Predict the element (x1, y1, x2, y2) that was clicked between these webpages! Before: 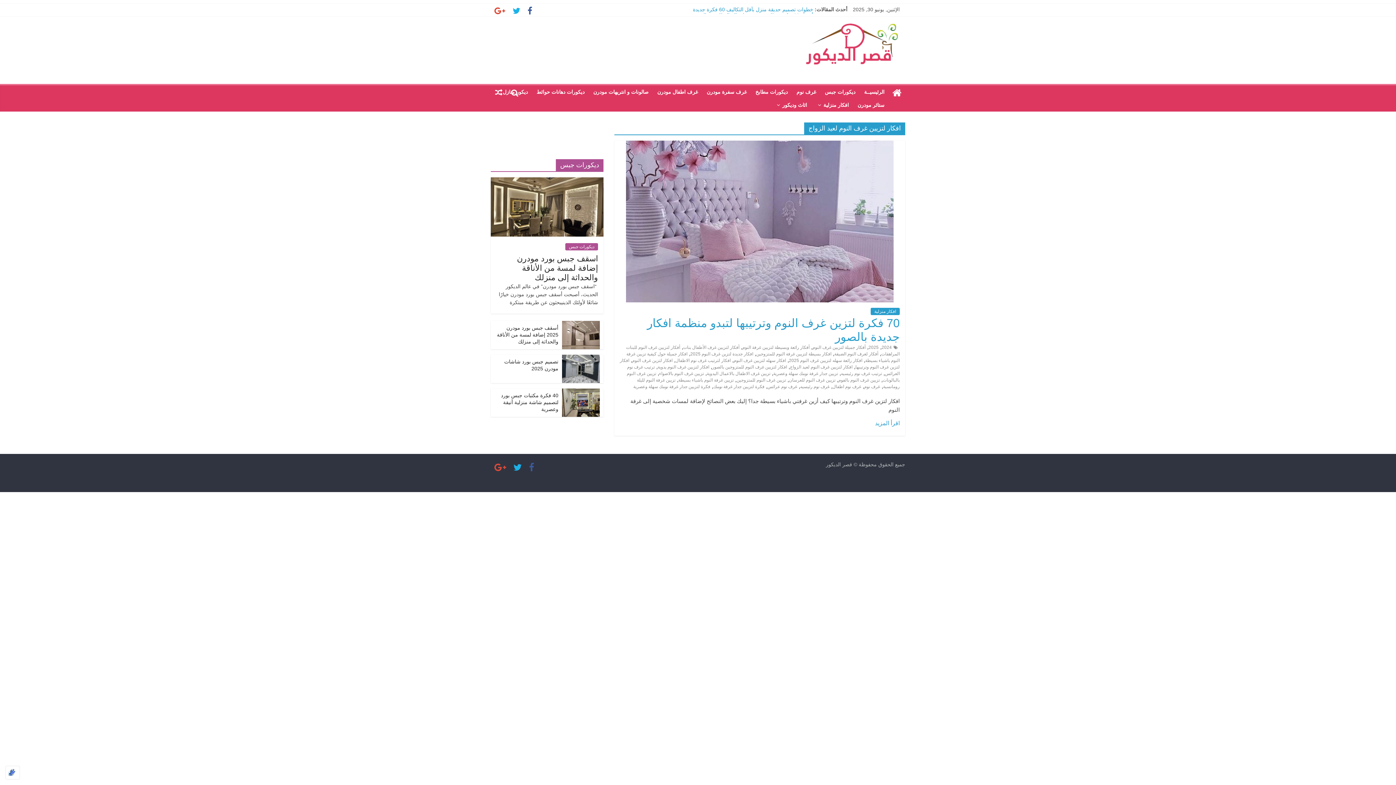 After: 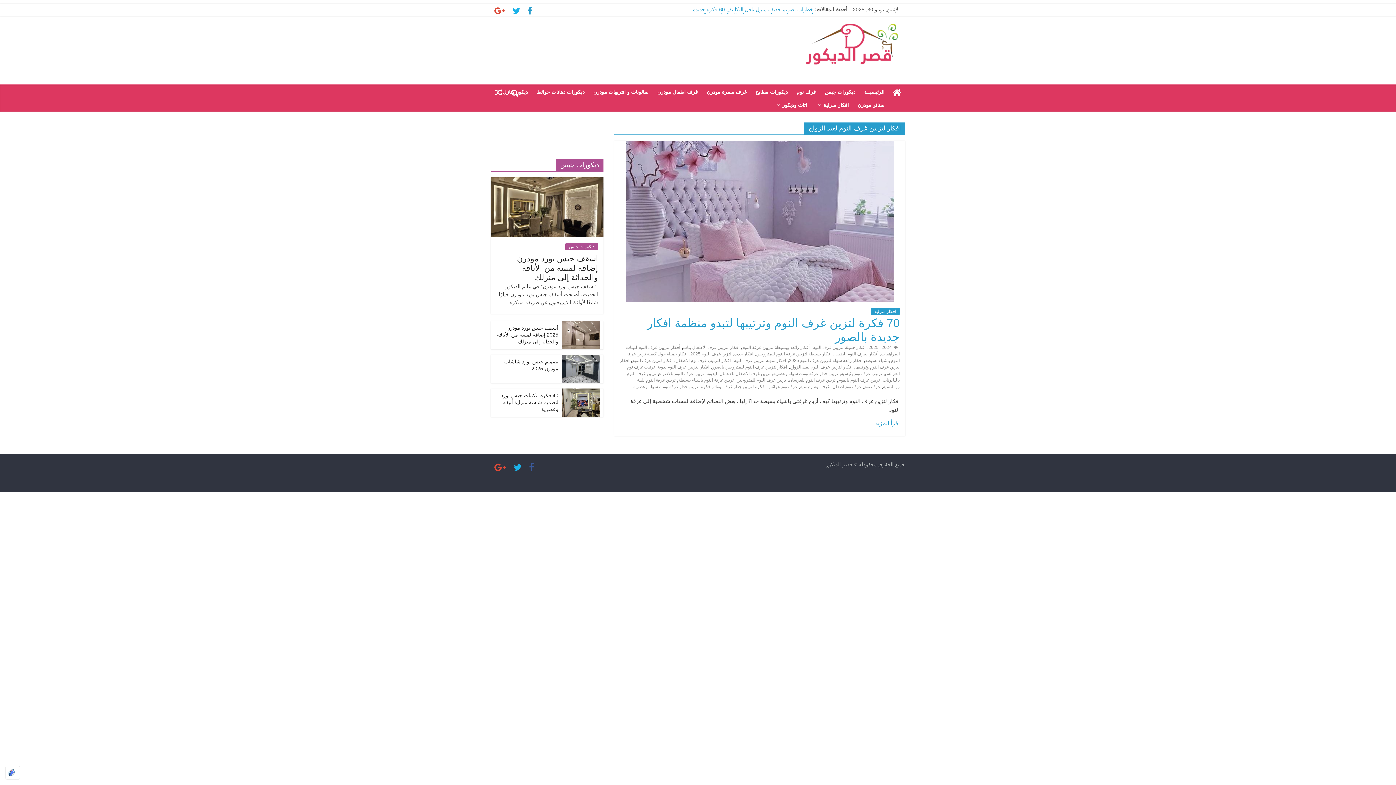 Action: bbox: (524, 9, 536, 14)